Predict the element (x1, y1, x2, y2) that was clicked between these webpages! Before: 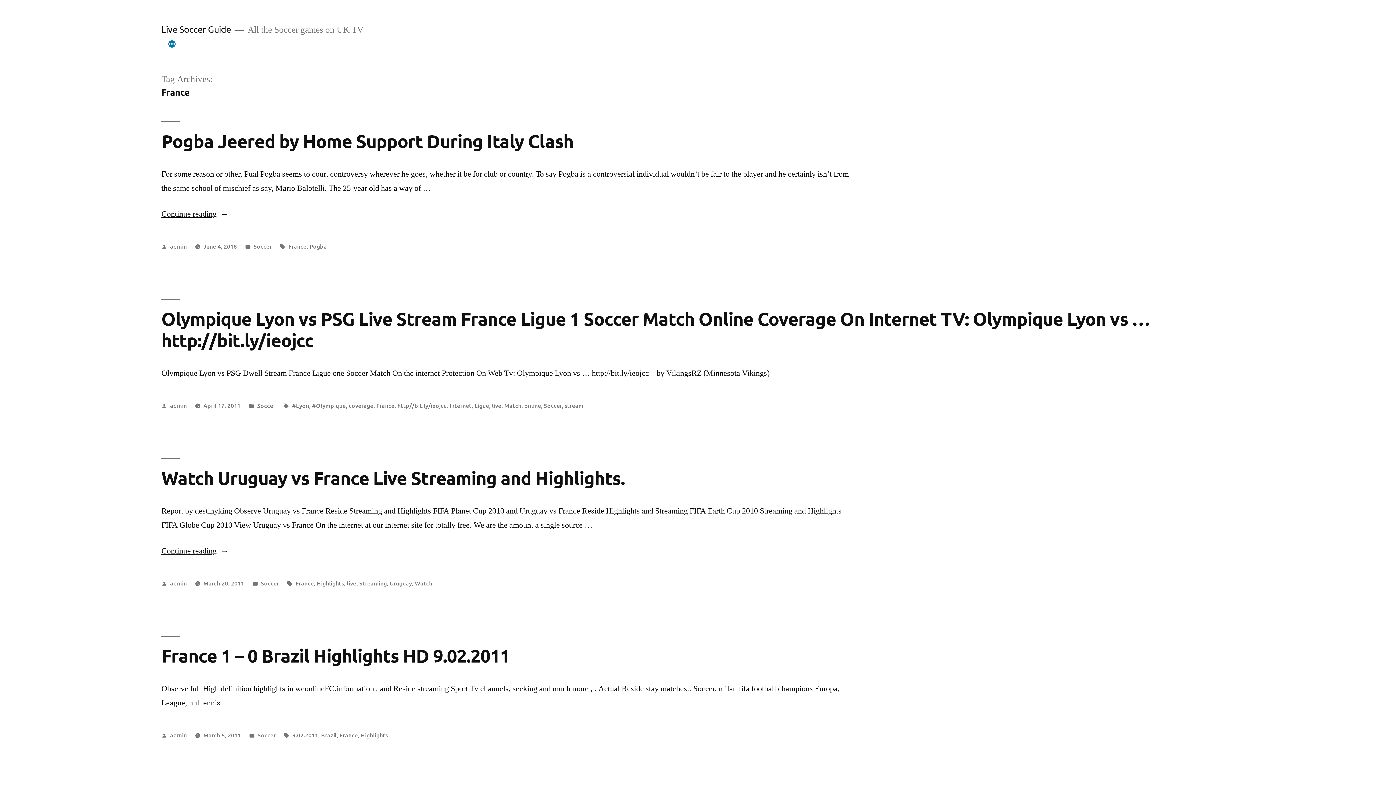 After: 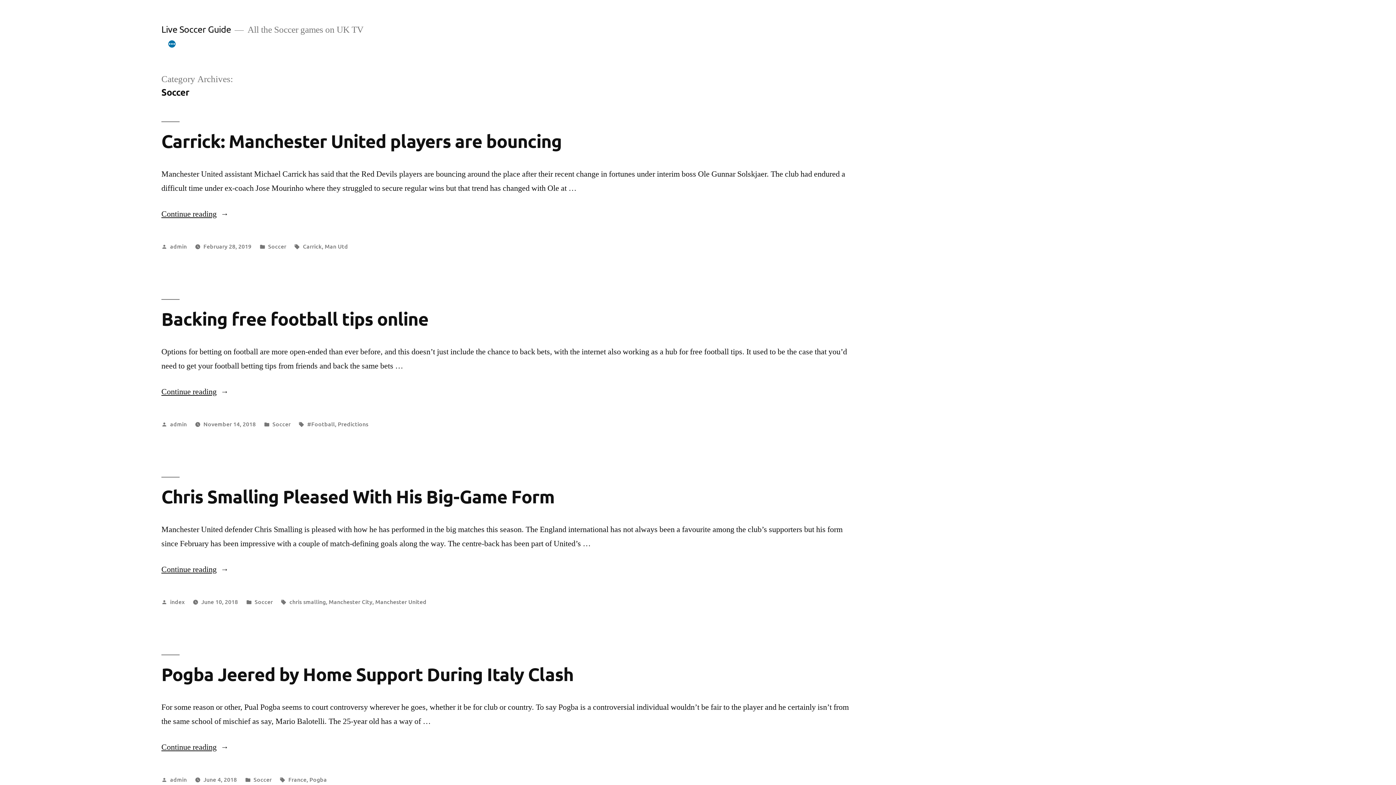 Action: label: Soccer bbox: (257, 401, 275, 409)